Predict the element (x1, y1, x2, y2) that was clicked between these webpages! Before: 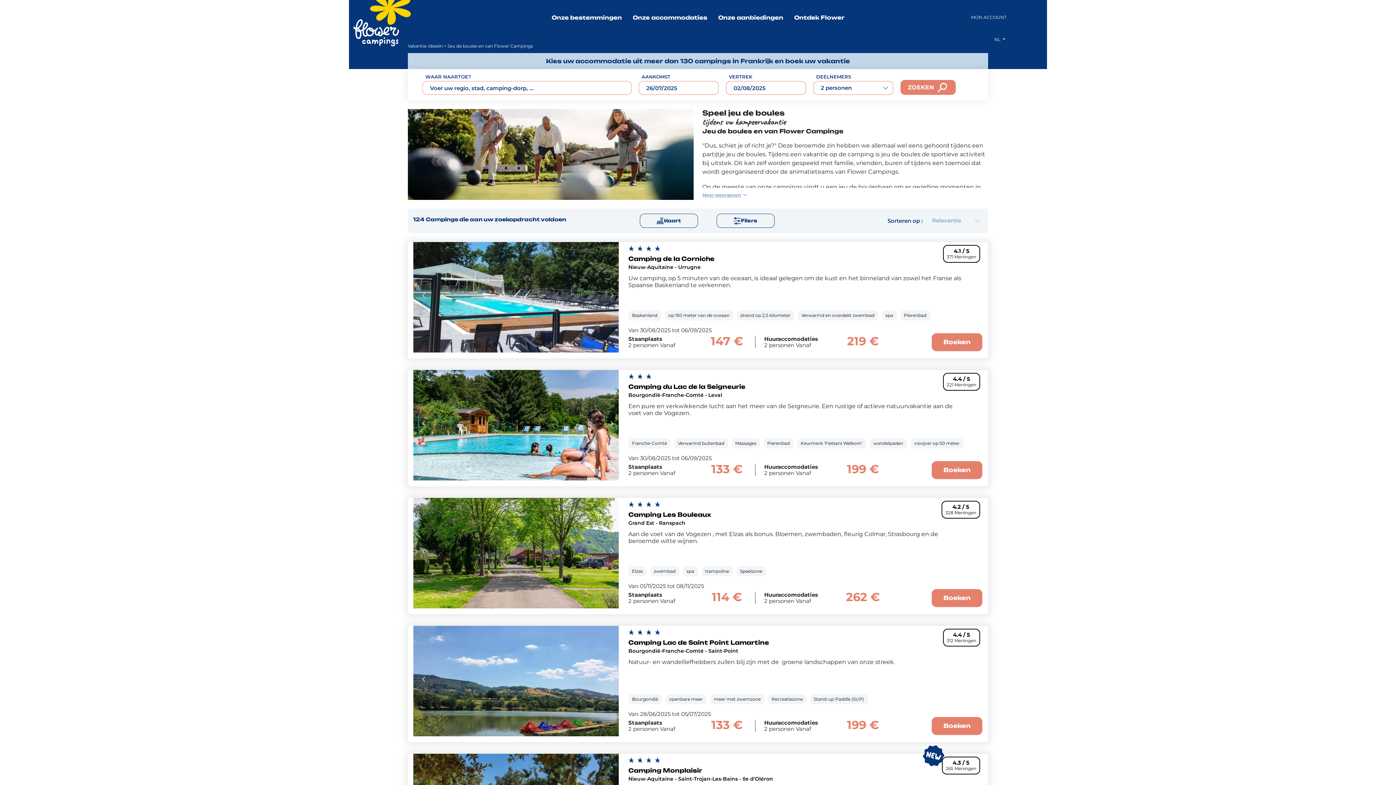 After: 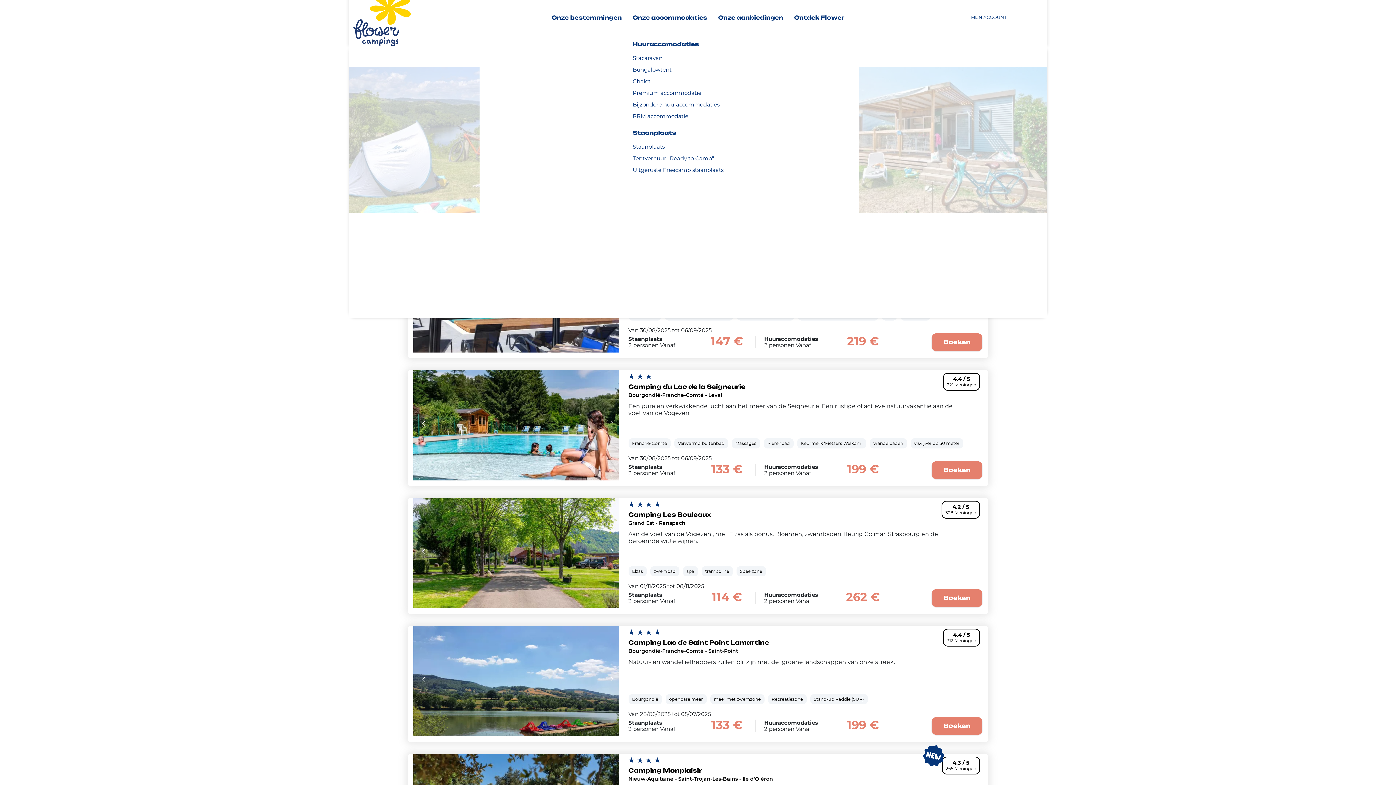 Action: bbox: (632, 14, 707, 20) label: Onze accommodaties